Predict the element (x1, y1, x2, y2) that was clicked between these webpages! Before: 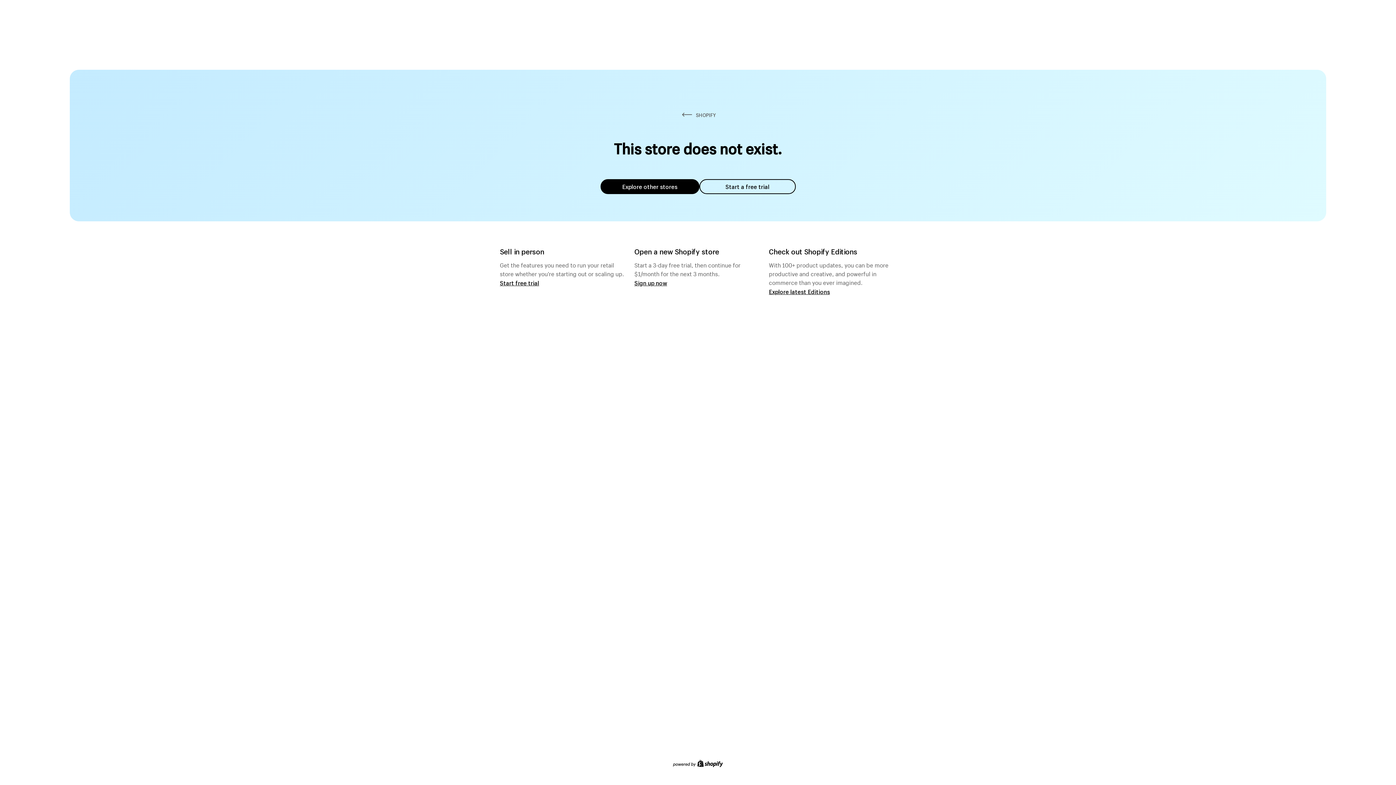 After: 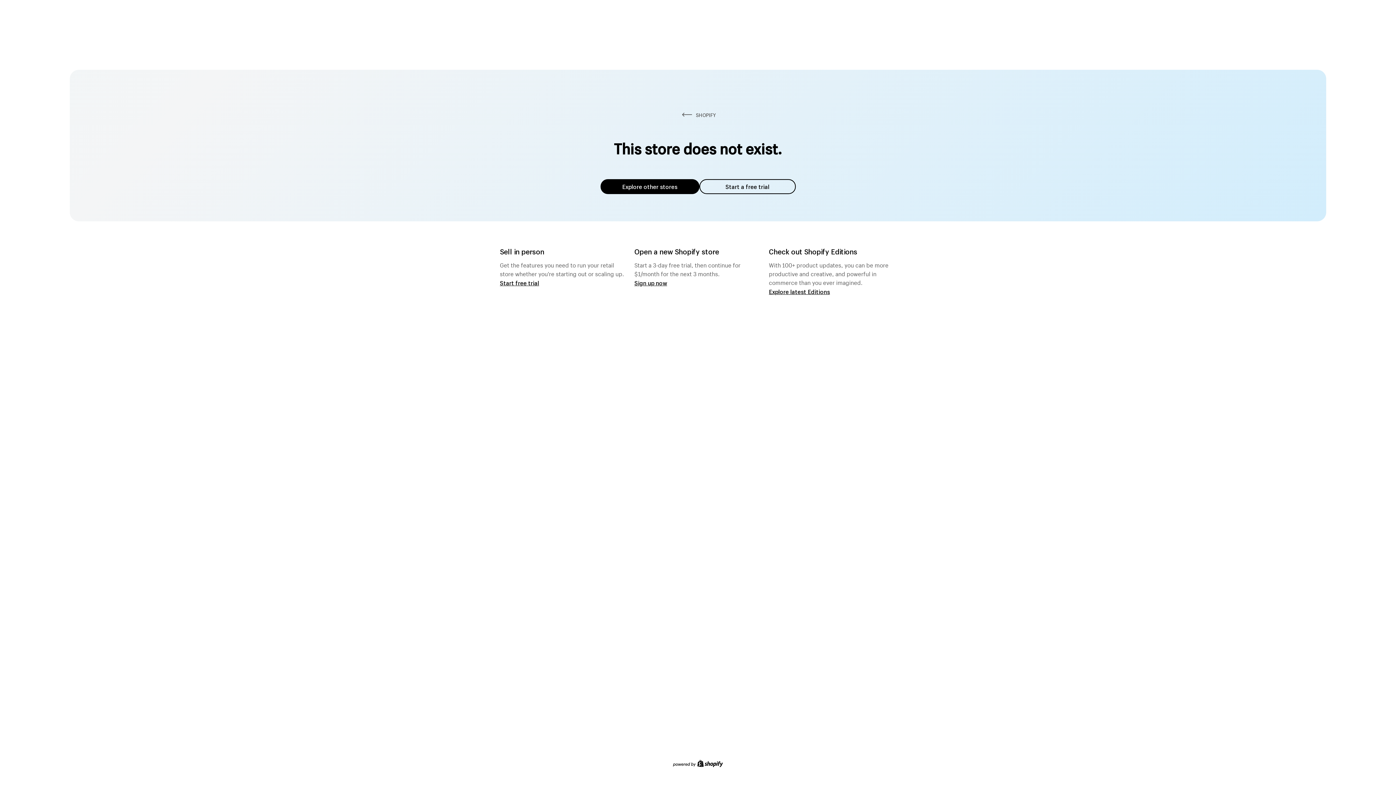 Action: label: Explore other stores bbox: (600, 179, 699, 194)